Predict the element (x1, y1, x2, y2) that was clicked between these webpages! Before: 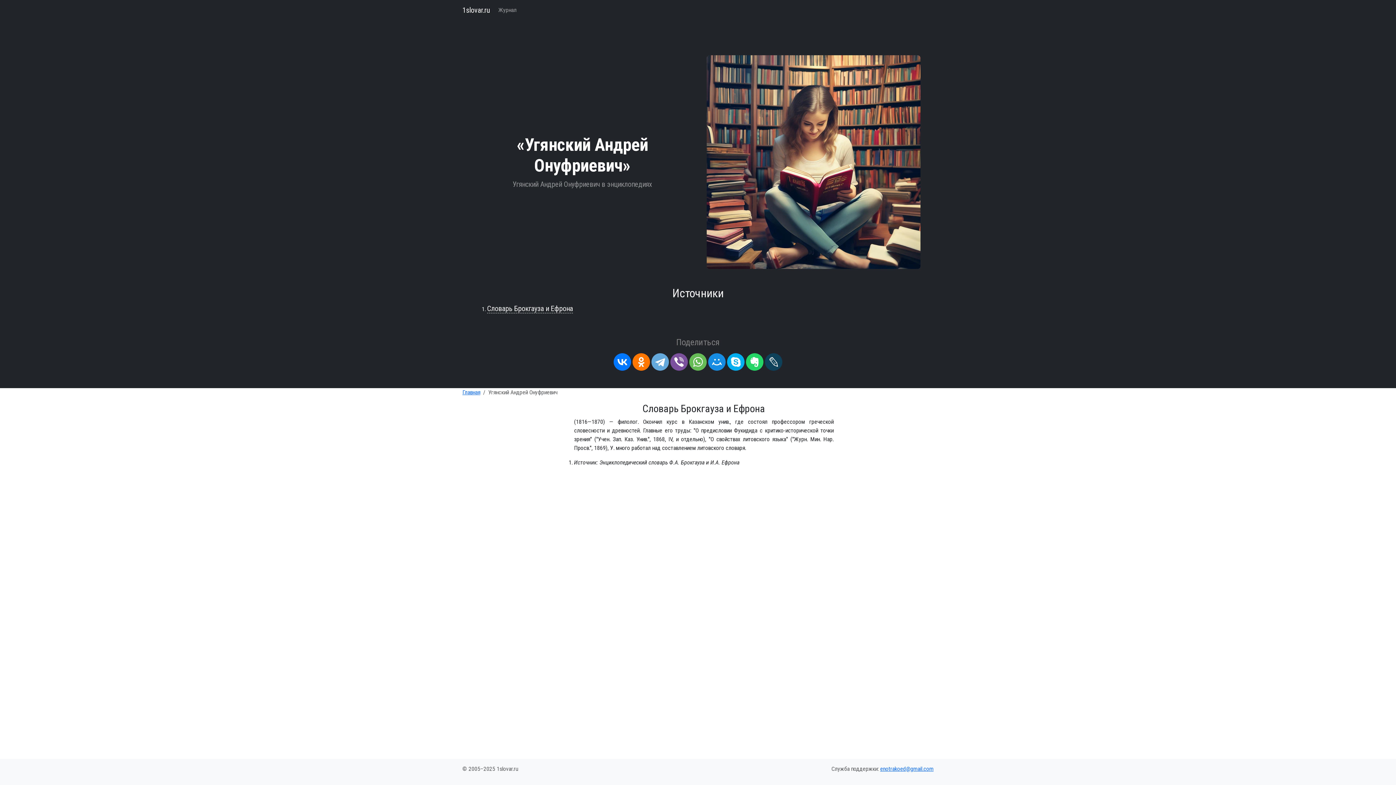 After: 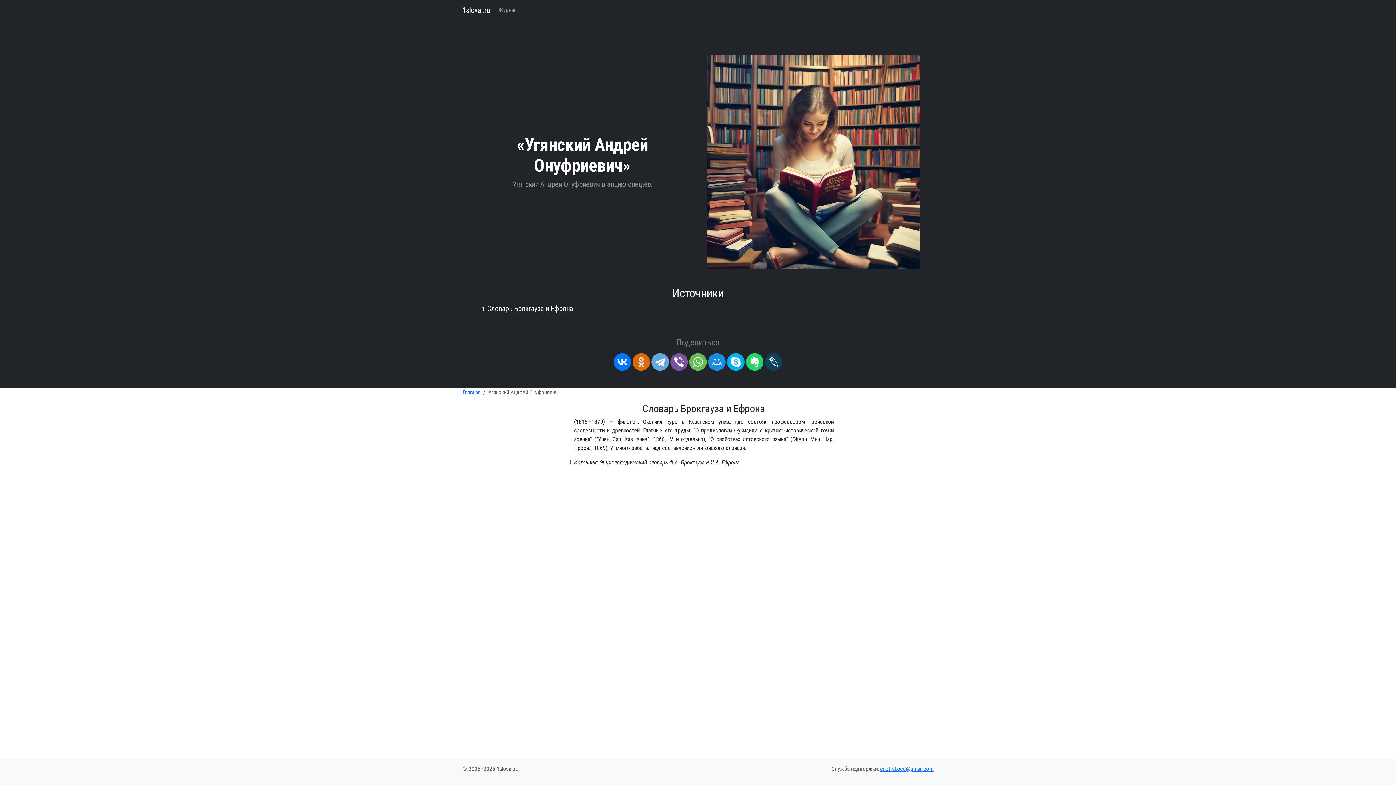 Action: bbox: (632, 353, 650, 370)